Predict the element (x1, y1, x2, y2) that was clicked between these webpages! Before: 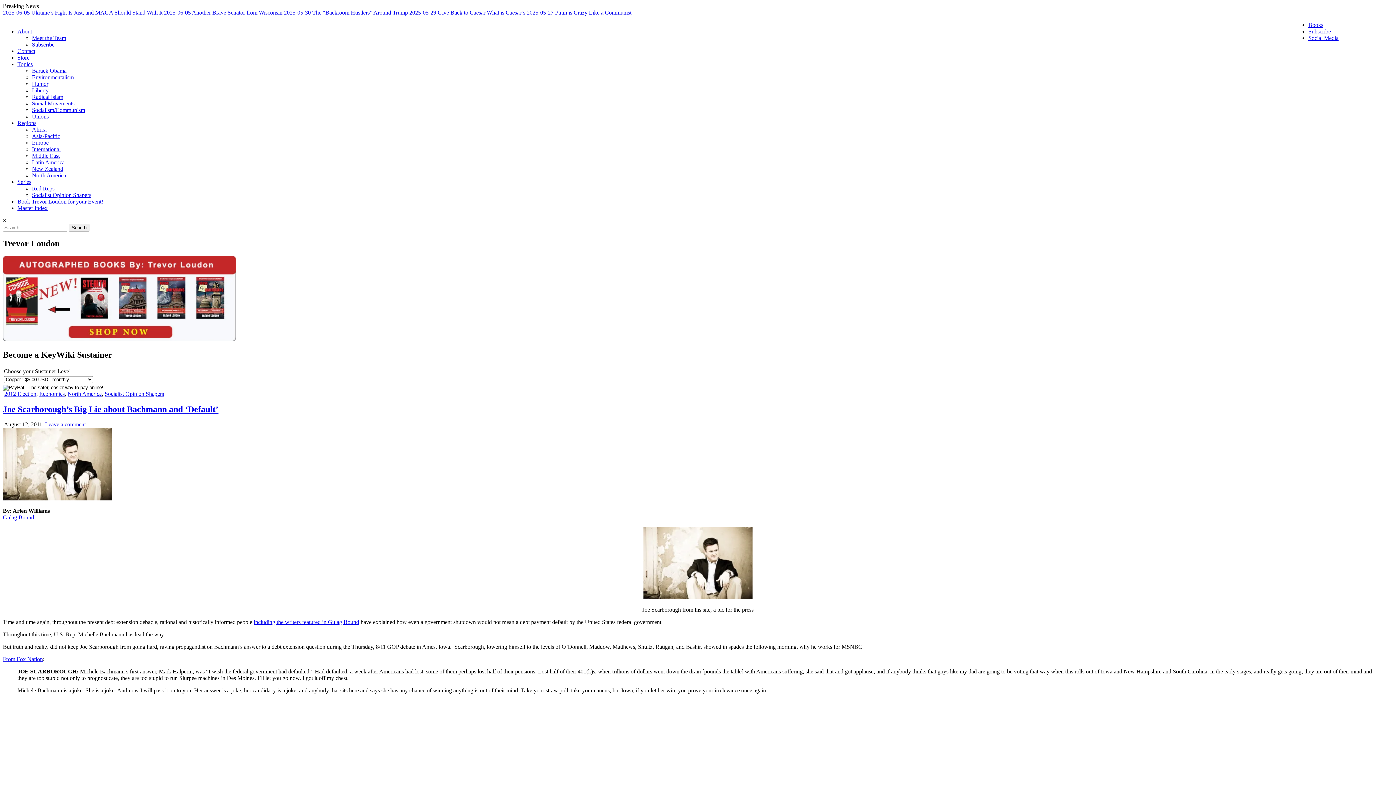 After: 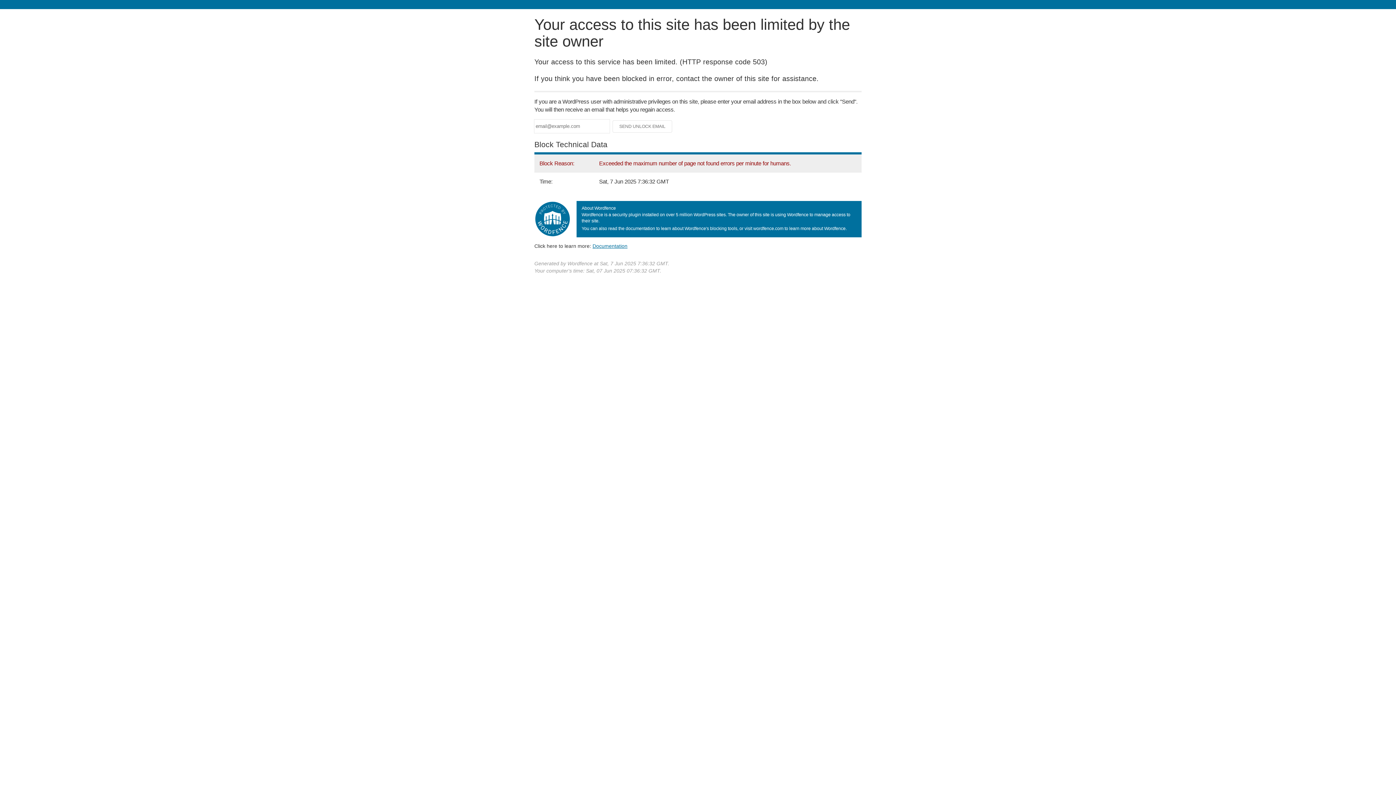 Action: bbox: (45, 421, 85, 427) label: Leave a comment